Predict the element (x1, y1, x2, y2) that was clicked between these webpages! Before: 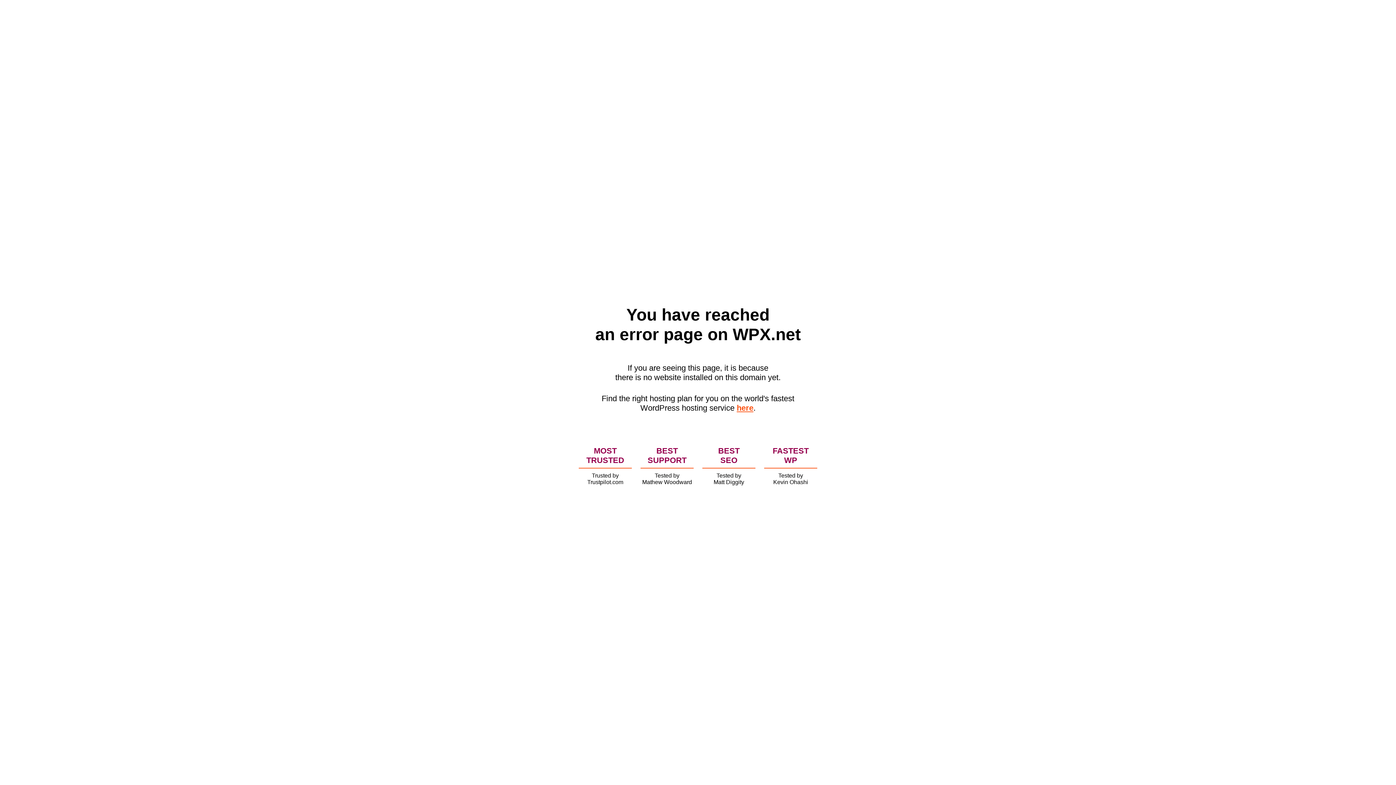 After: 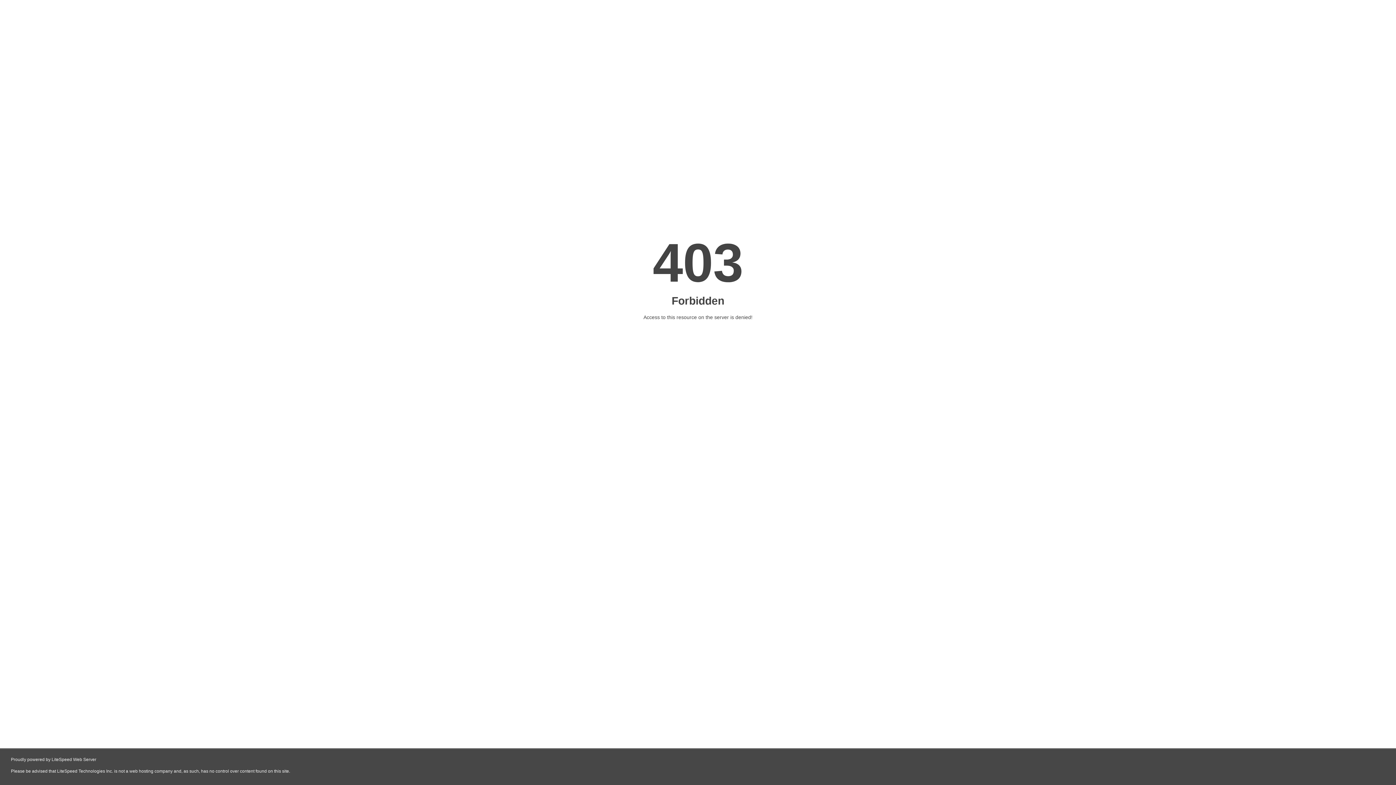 Action: label: here bbox: (736, 403, 753, 412)